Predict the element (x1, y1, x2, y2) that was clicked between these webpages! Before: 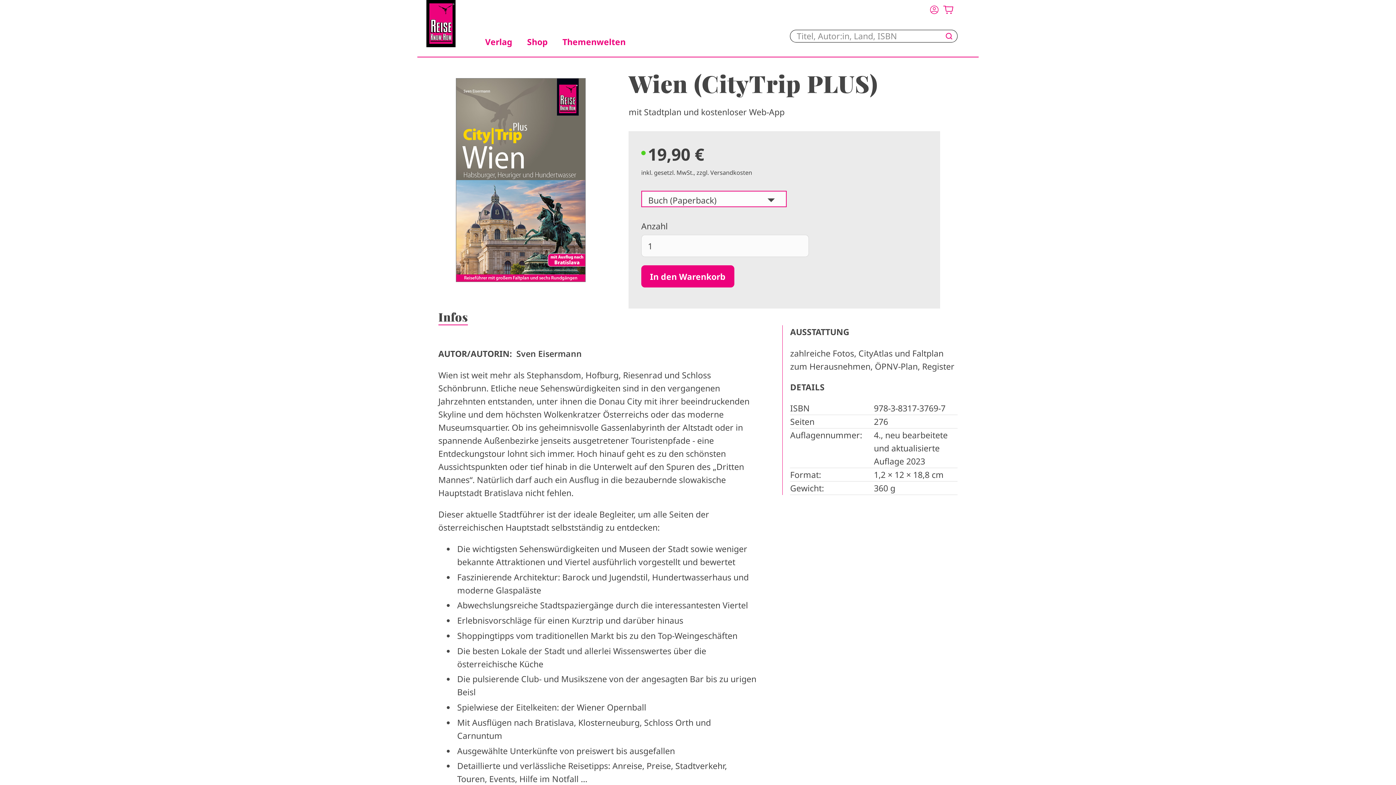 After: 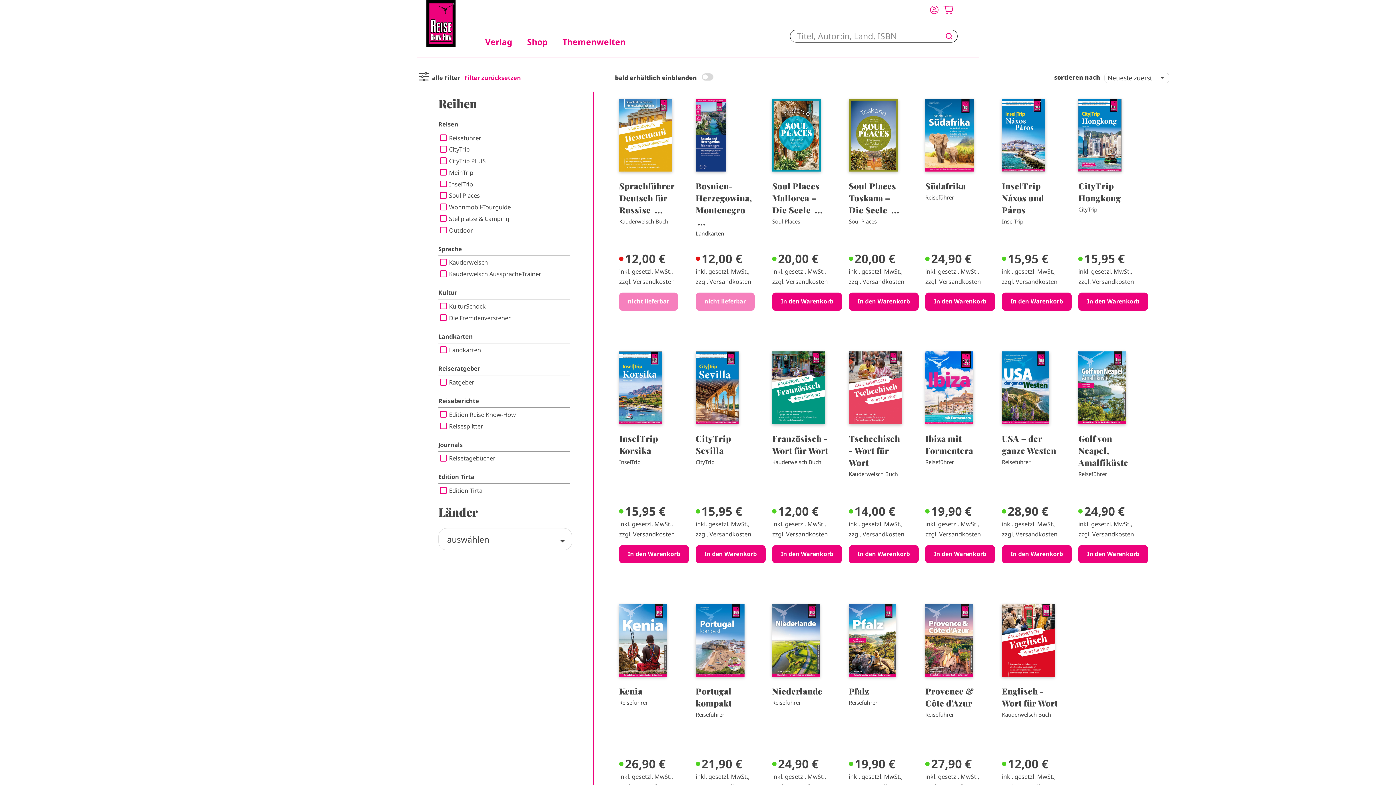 Action: bbox: (527, 36, 547, 47) label: Shop